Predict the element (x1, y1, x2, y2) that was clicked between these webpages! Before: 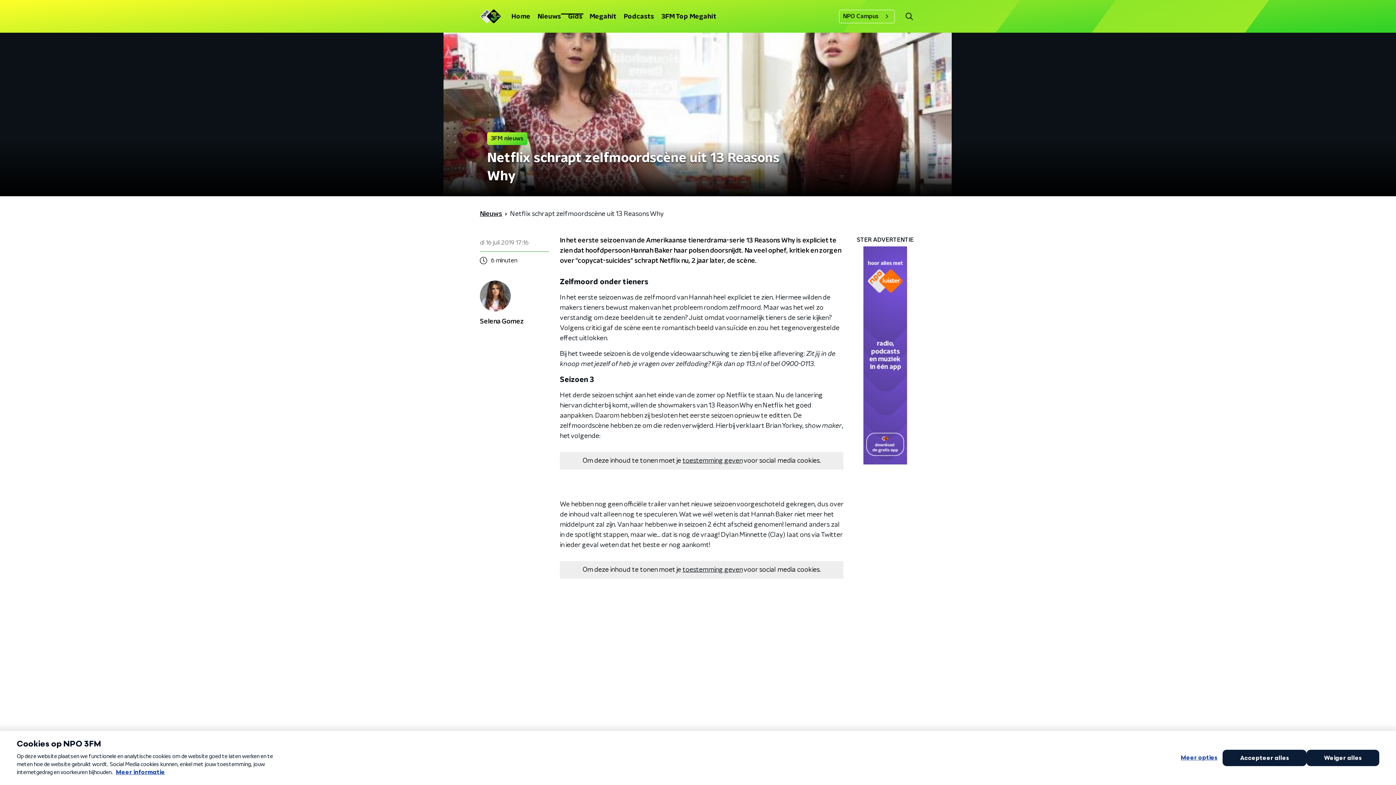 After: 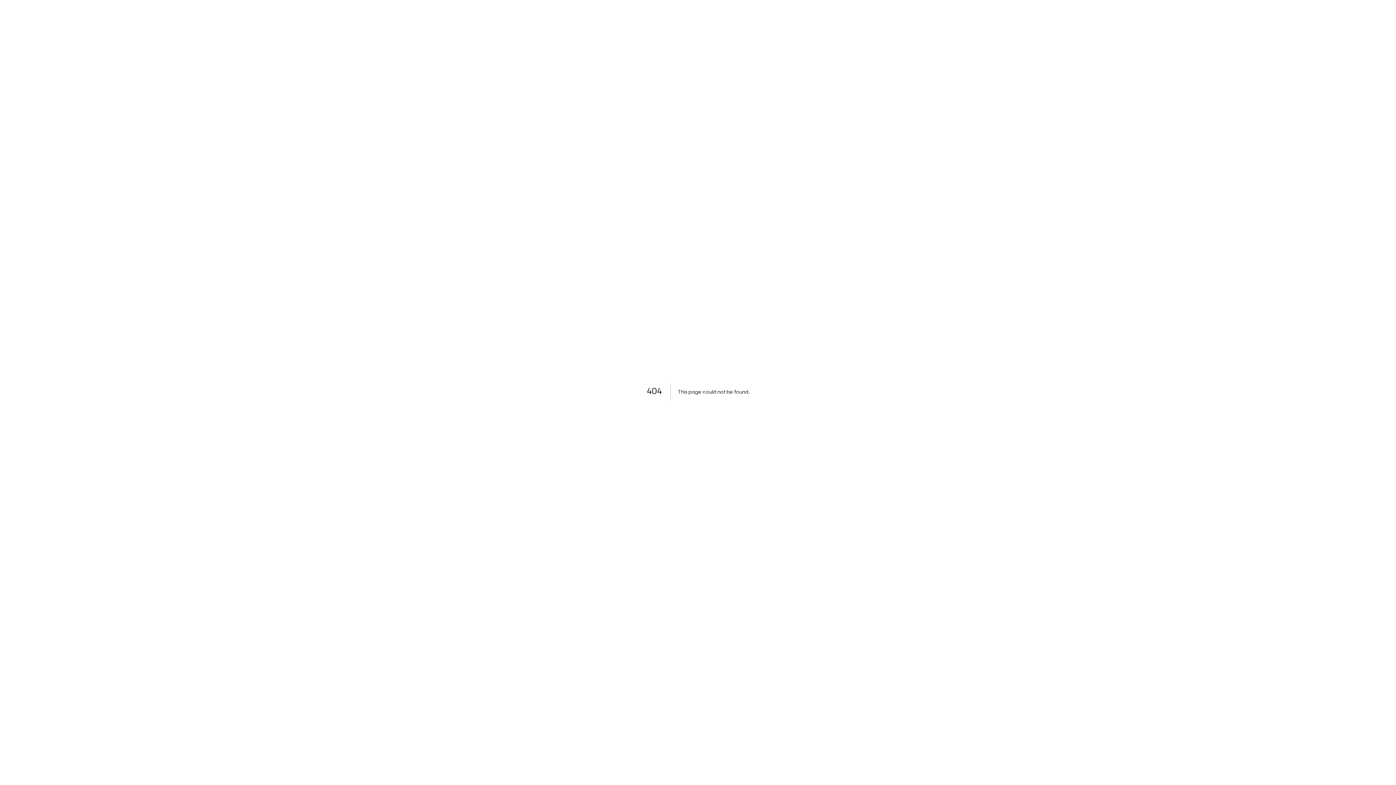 Action: label: NPO Campus    bbox: (839, 9, 894, 23)